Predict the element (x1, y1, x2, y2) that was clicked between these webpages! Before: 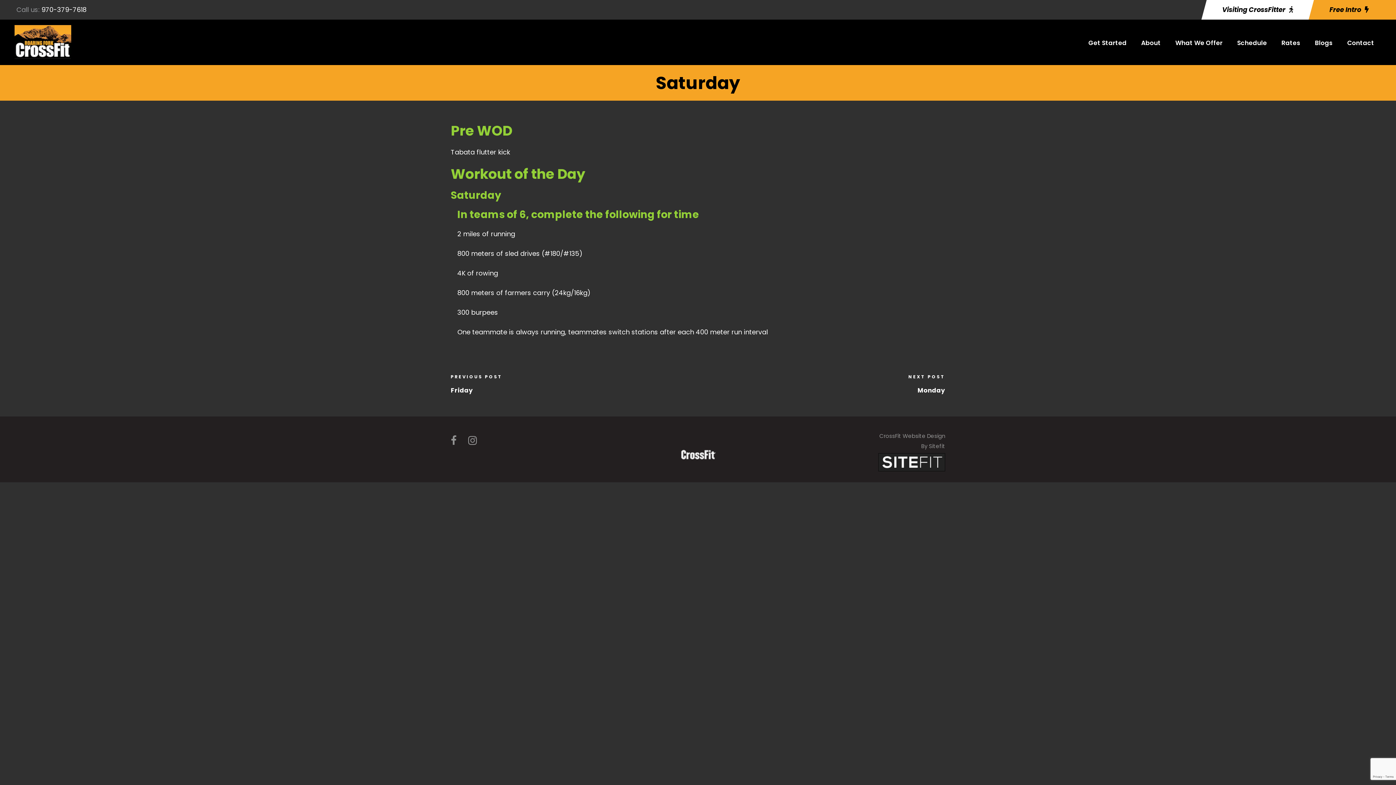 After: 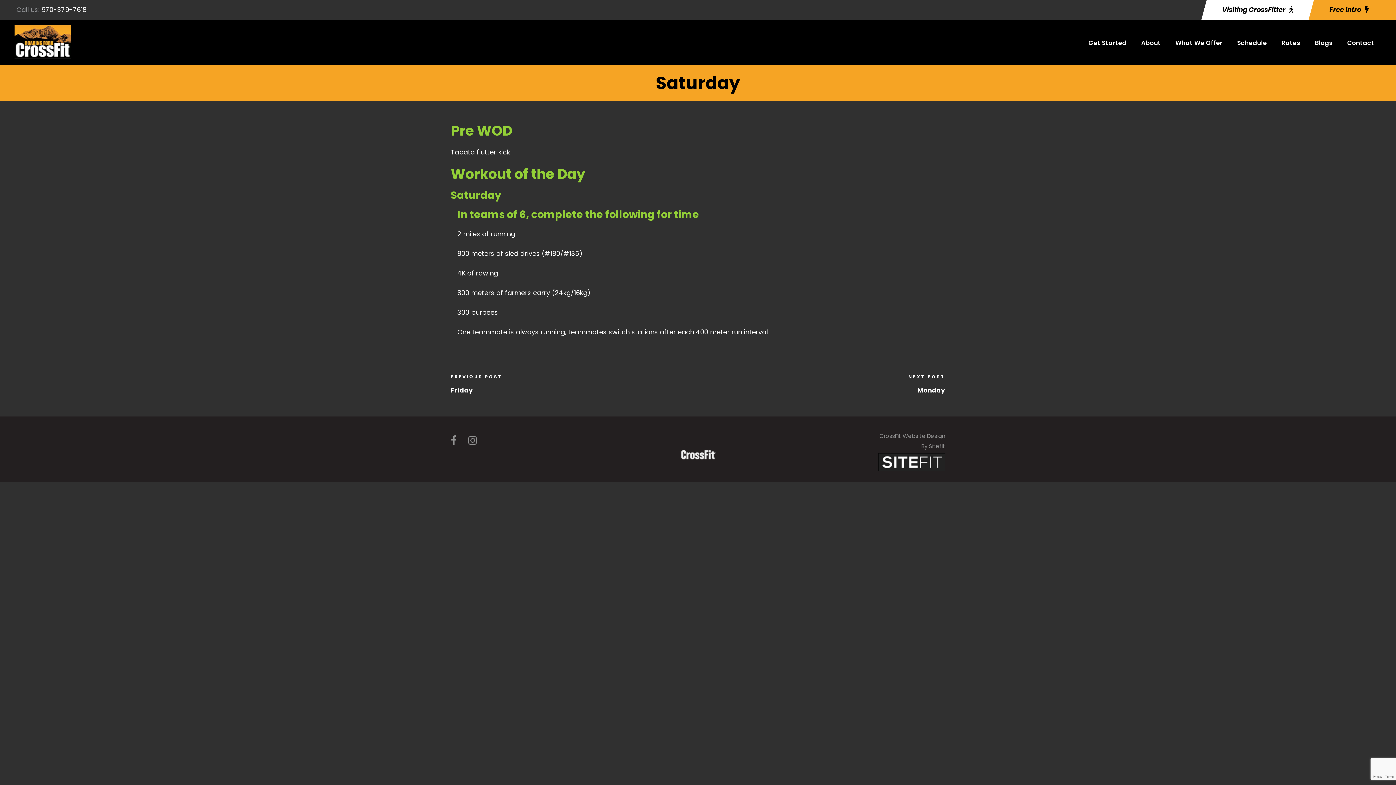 Action: bbox: (468, 431, 477, 450)